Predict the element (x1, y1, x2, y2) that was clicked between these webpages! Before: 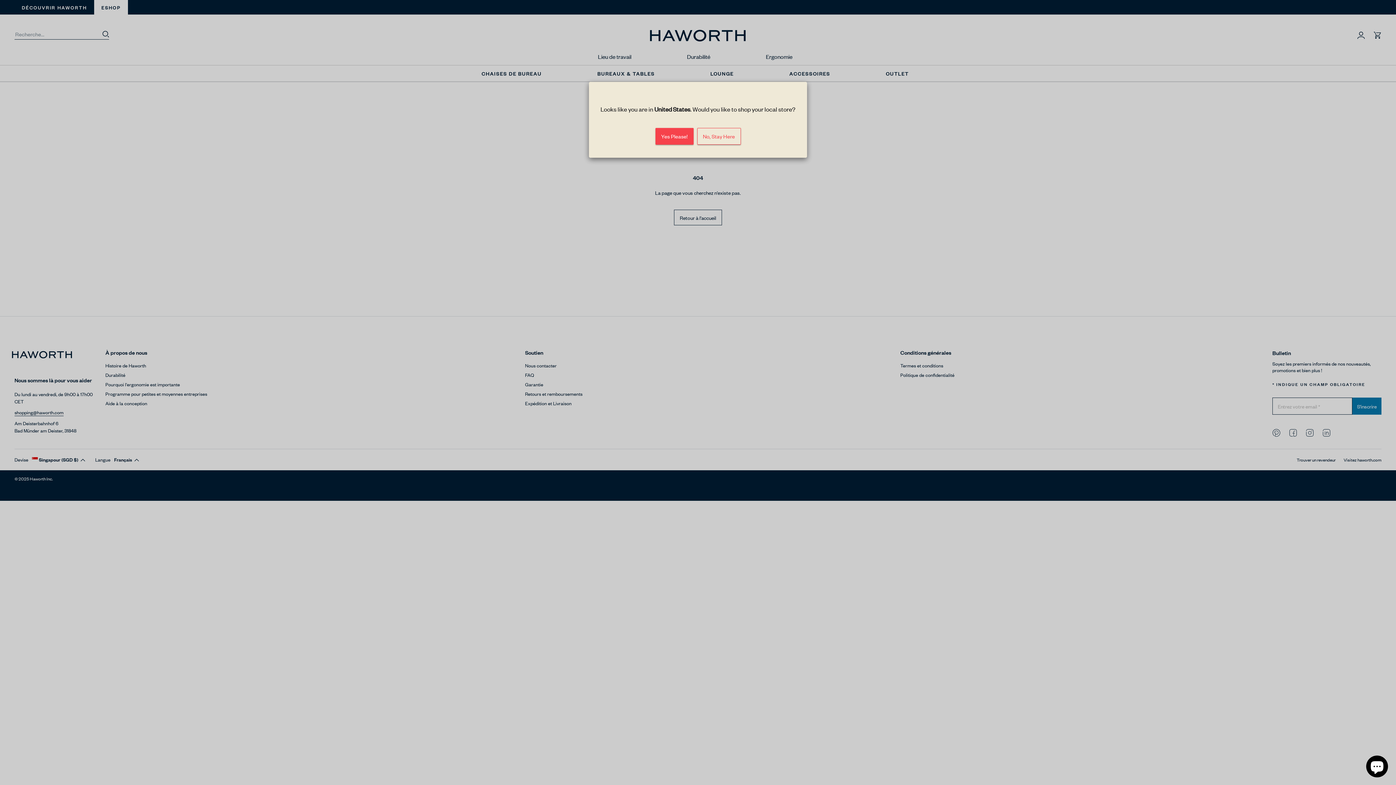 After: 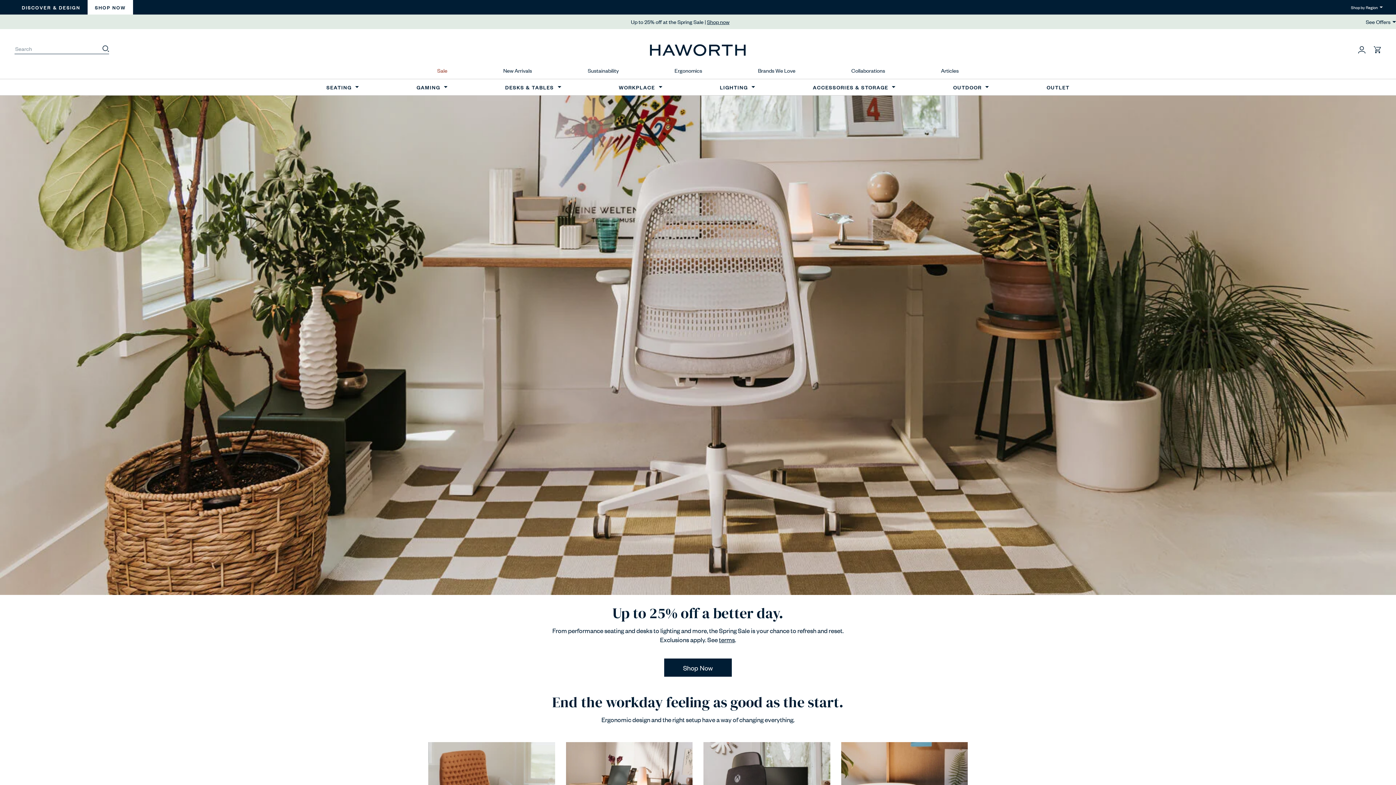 Action: label: Yes Please! bbox: (655, 128, 693, 144)